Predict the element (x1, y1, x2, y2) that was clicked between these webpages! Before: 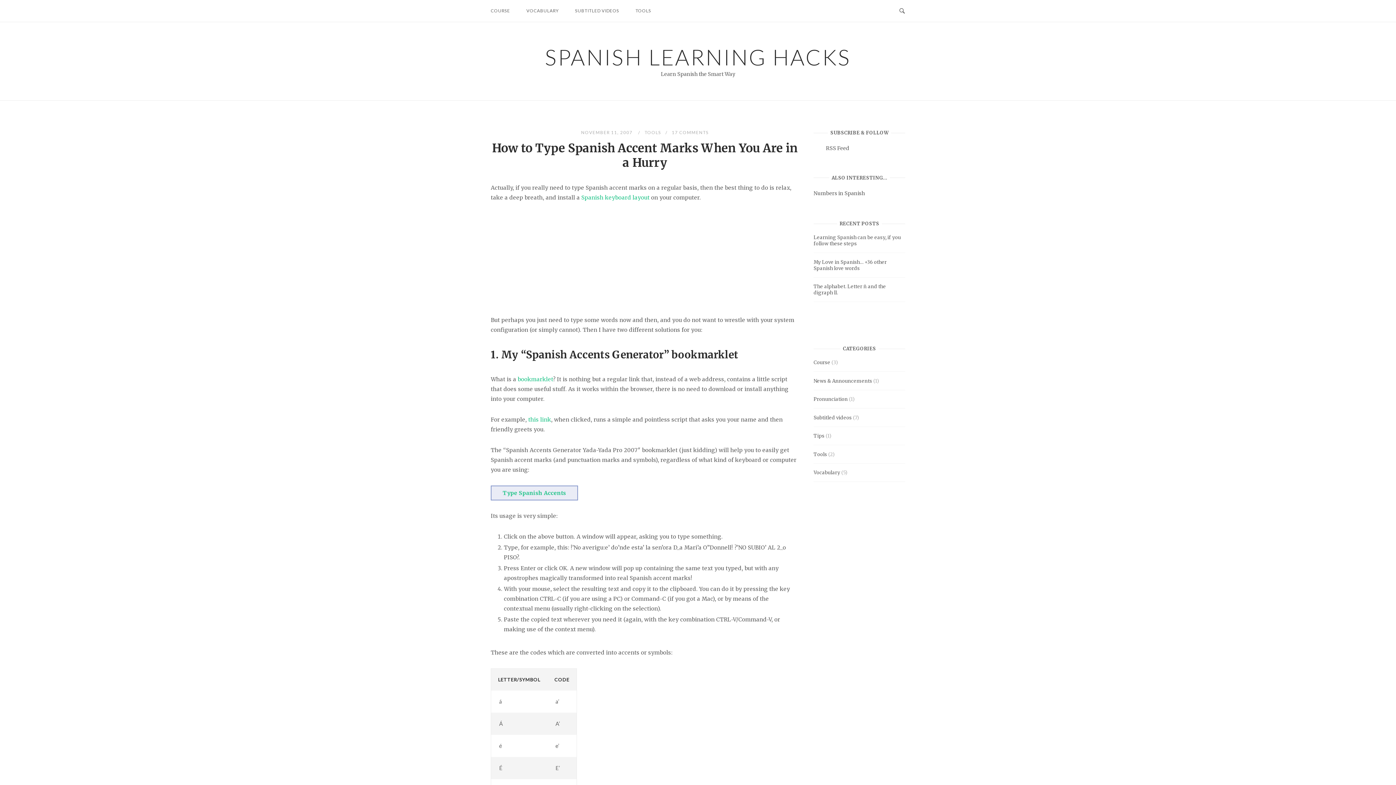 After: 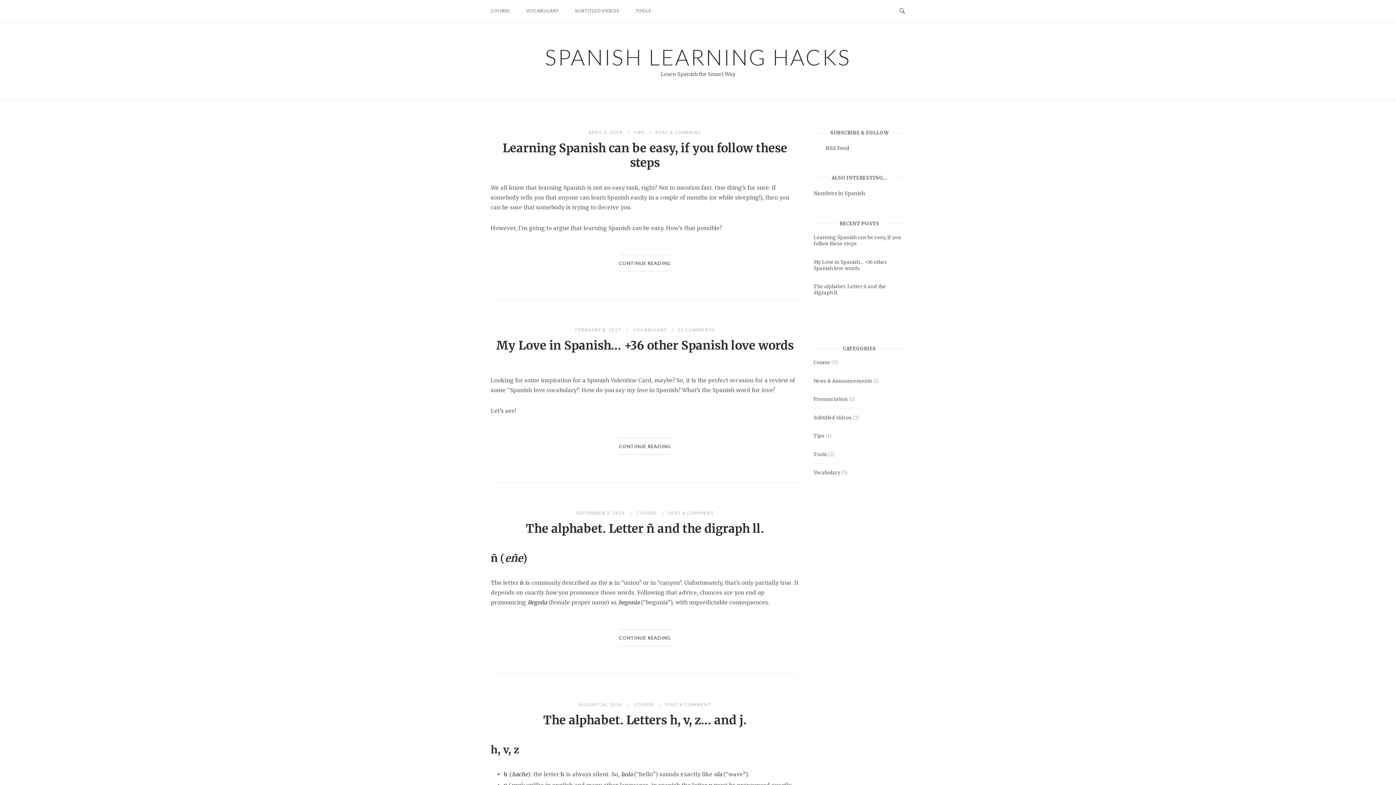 Action: bbox: (545, 44, 851, 70) label: SPANISH LEARNING HACKS